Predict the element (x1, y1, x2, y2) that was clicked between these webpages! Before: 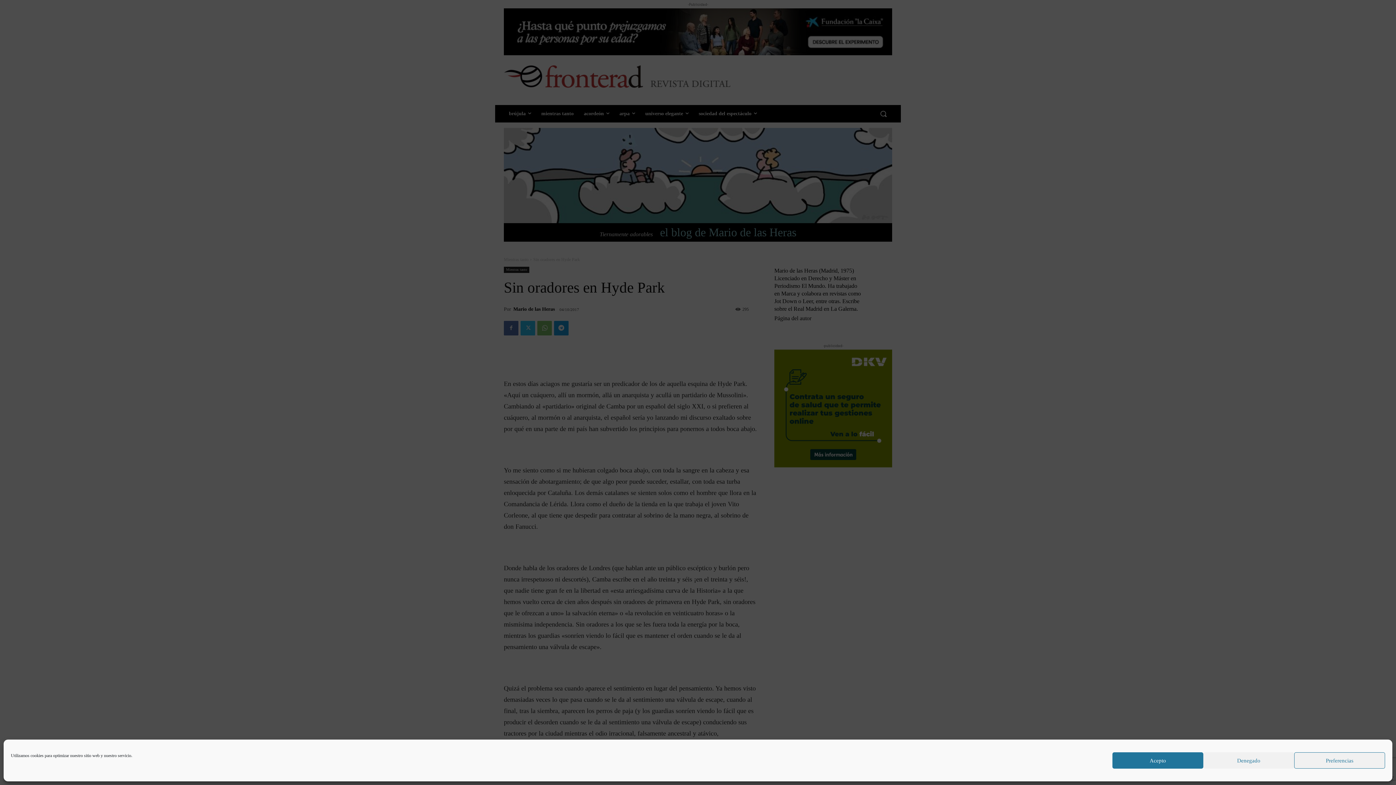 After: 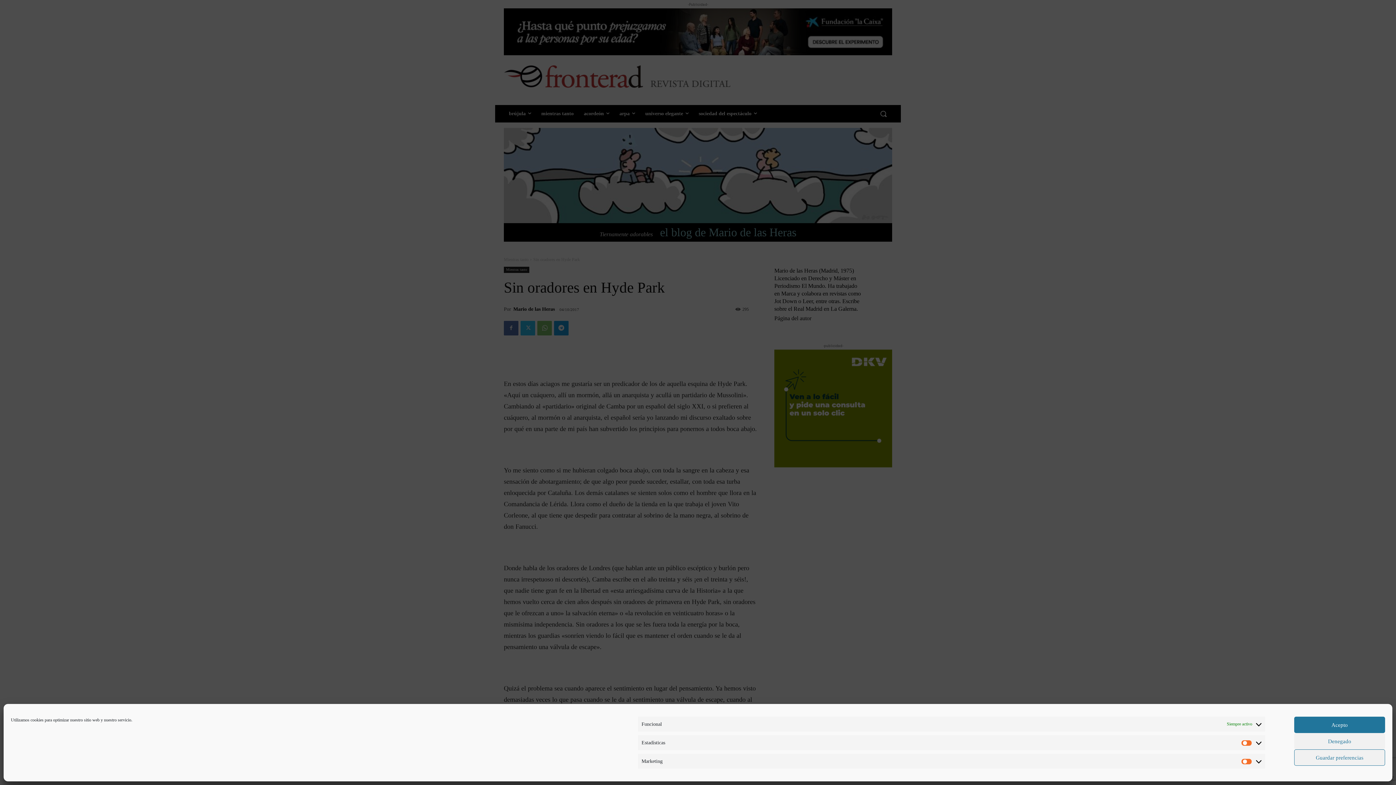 Action: bbox: (1294, 752, 1385, 769) label: Preferencias